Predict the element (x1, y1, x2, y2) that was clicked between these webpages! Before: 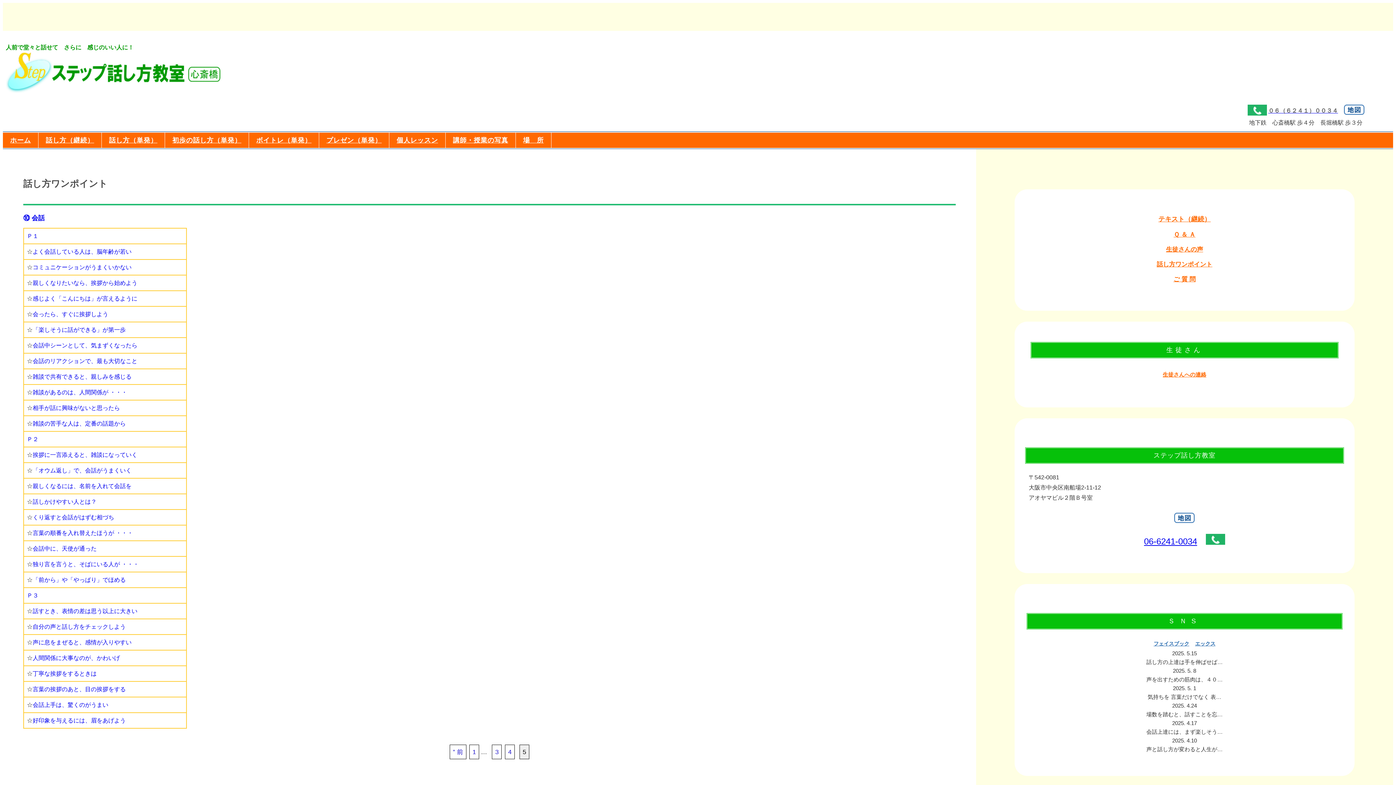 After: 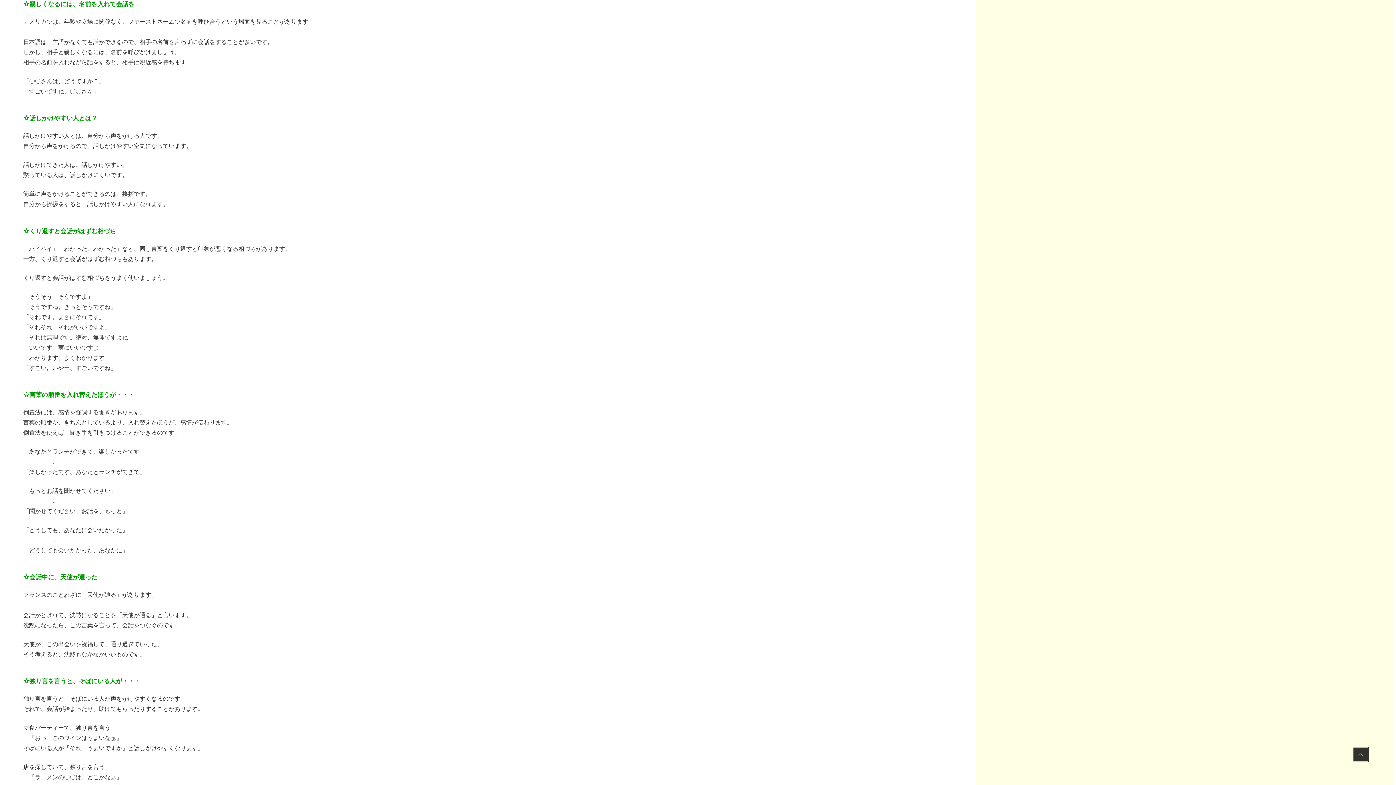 Action: bbox: (32, 483, 131, 489) label: 親しくなるには、名前を入れて会話を